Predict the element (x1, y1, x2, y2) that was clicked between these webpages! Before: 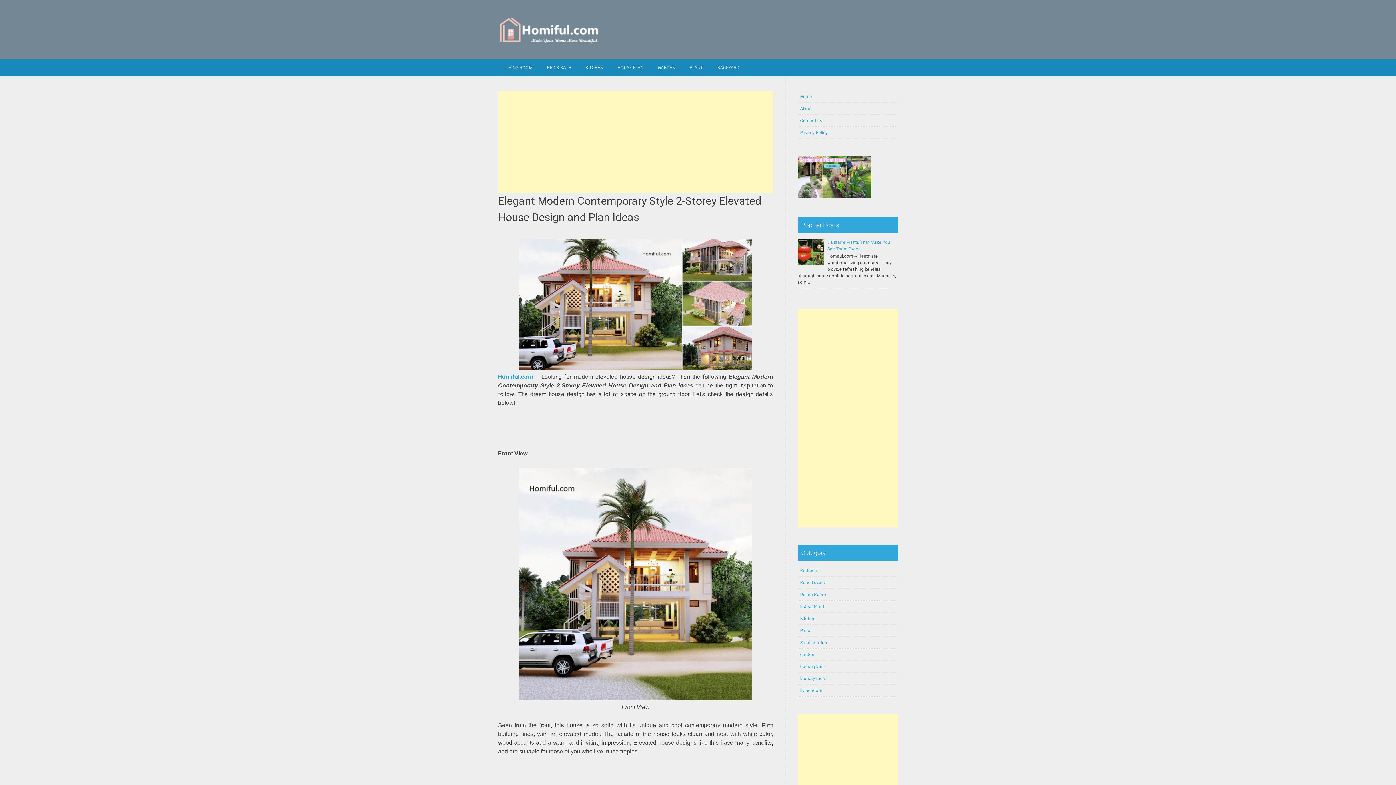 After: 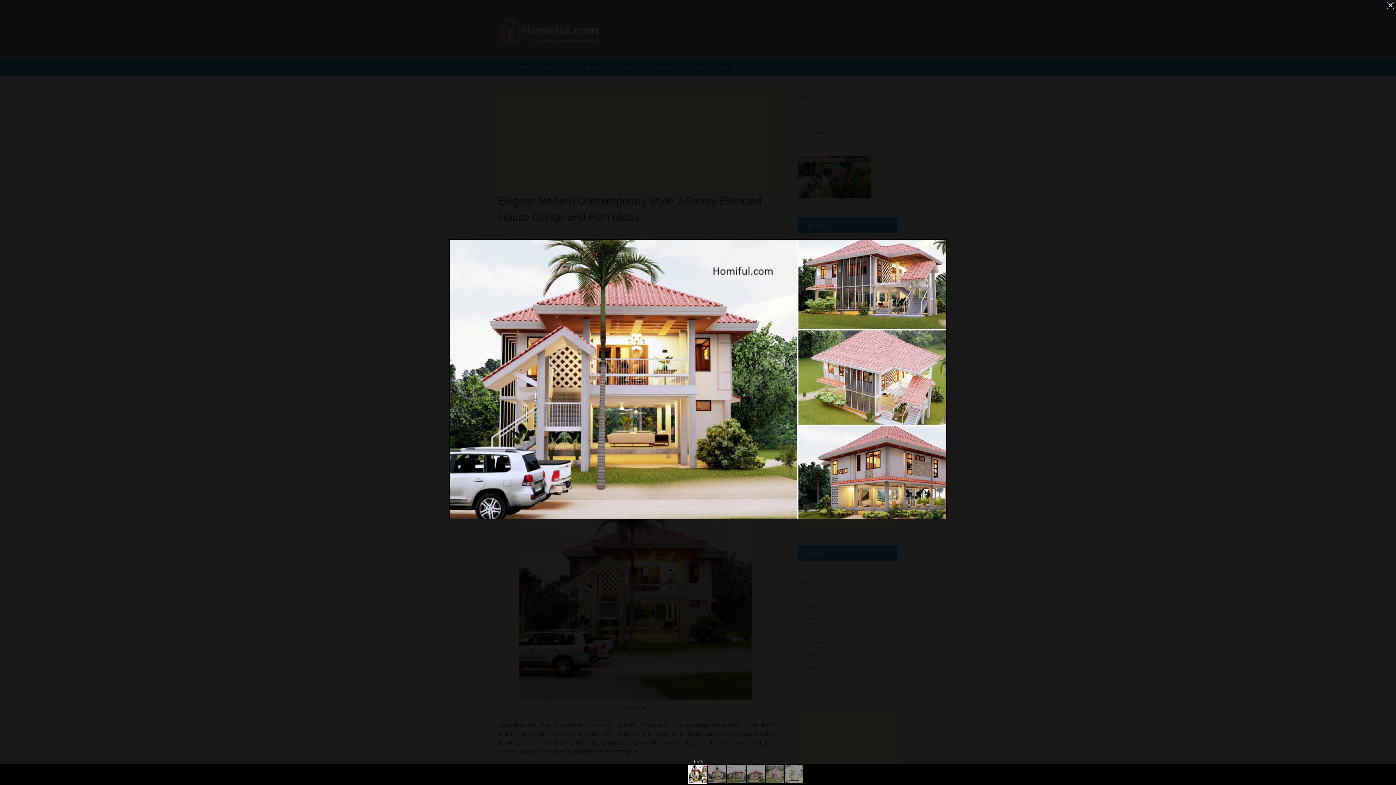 Action: bbox: (519, 364, 752, 371)